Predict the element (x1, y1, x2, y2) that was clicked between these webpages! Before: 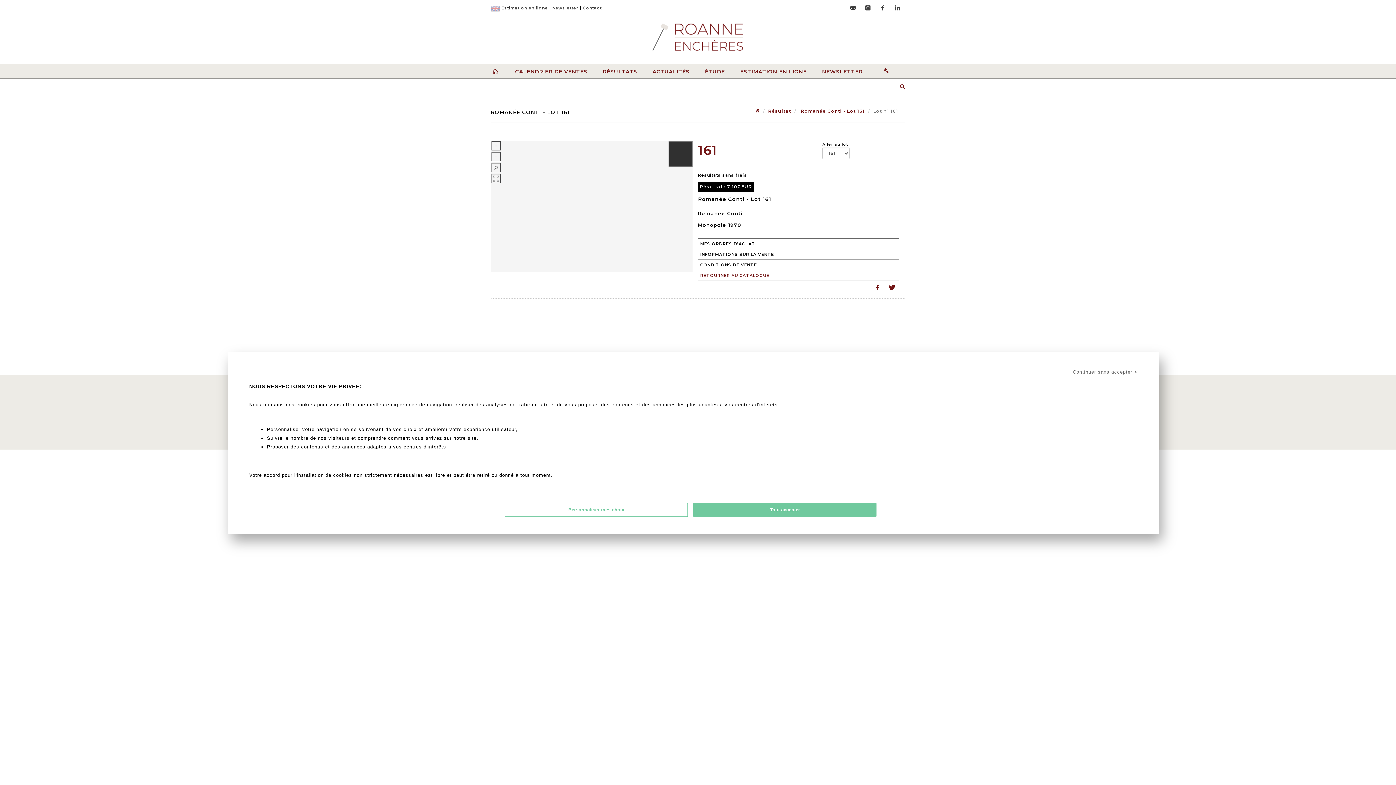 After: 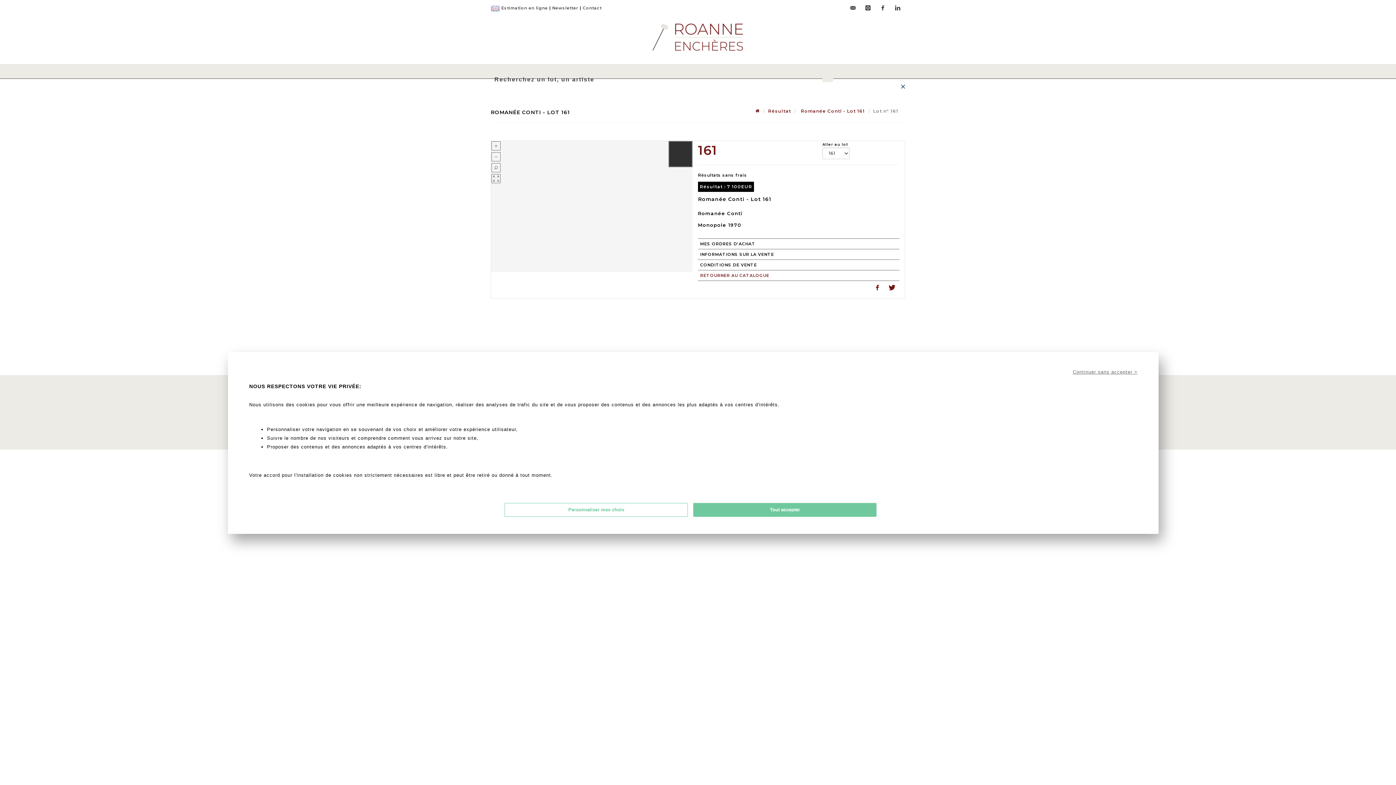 Action: bbox: (900, 82, 905, 87)